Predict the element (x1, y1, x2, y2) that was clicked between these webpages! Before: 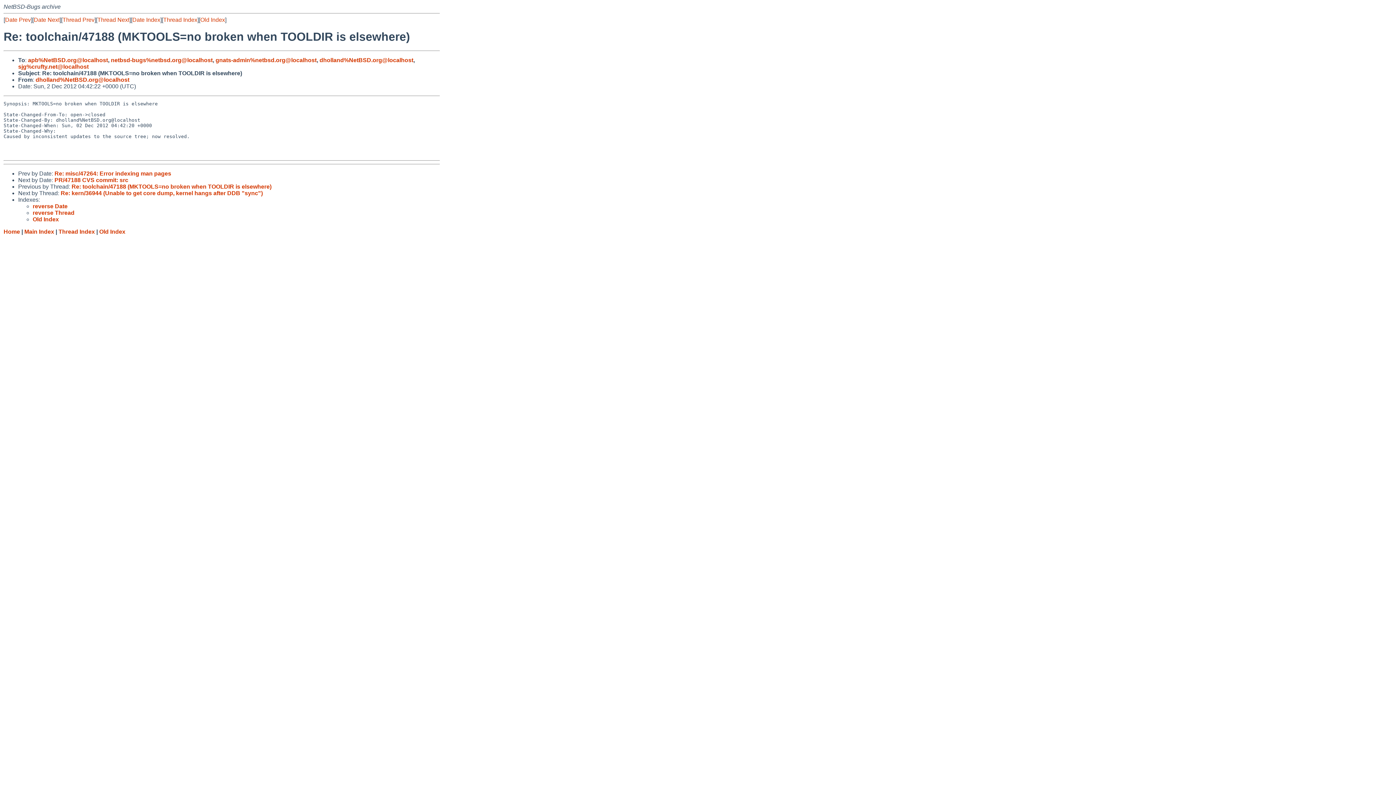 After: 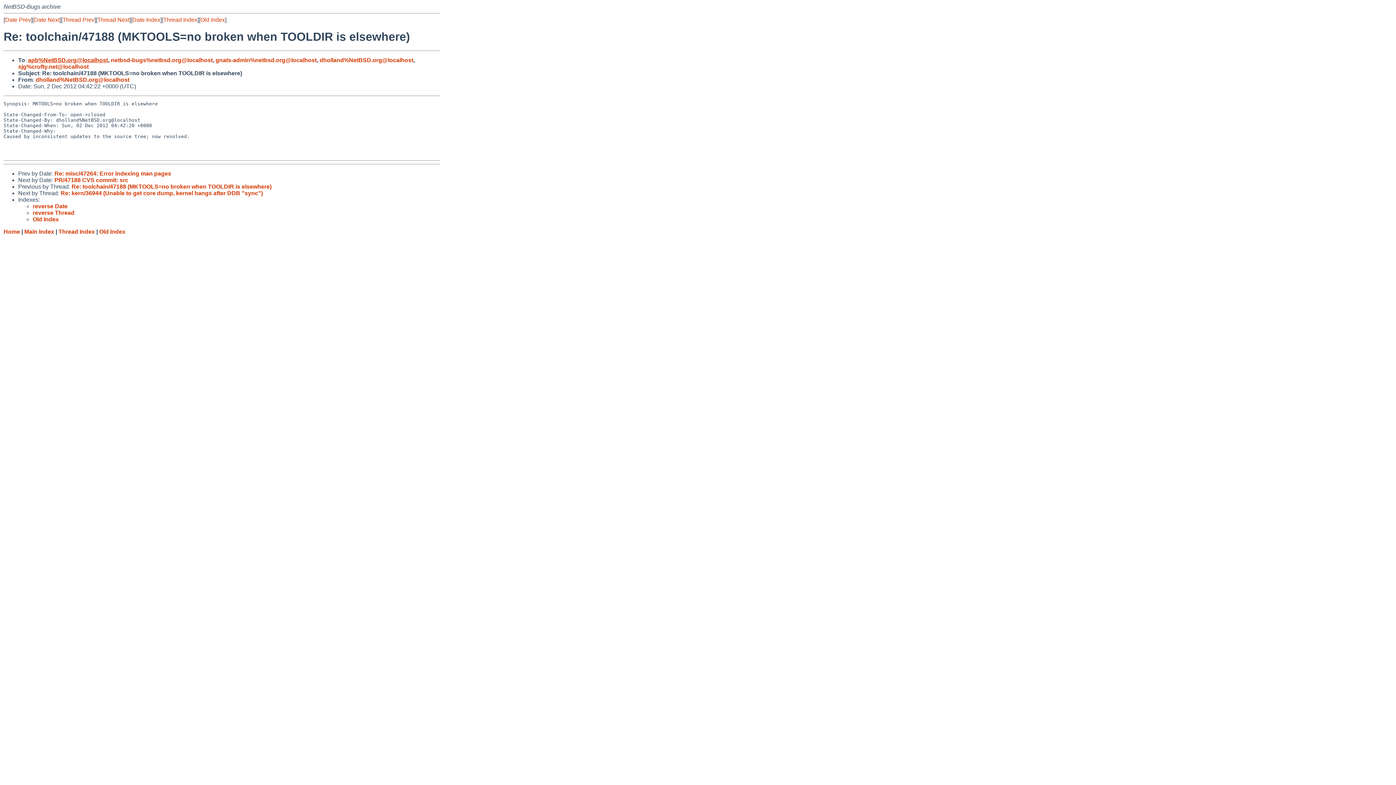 Action: bbox: (28, 57, 108, 63) label: apb%NetBSD.org@localhost